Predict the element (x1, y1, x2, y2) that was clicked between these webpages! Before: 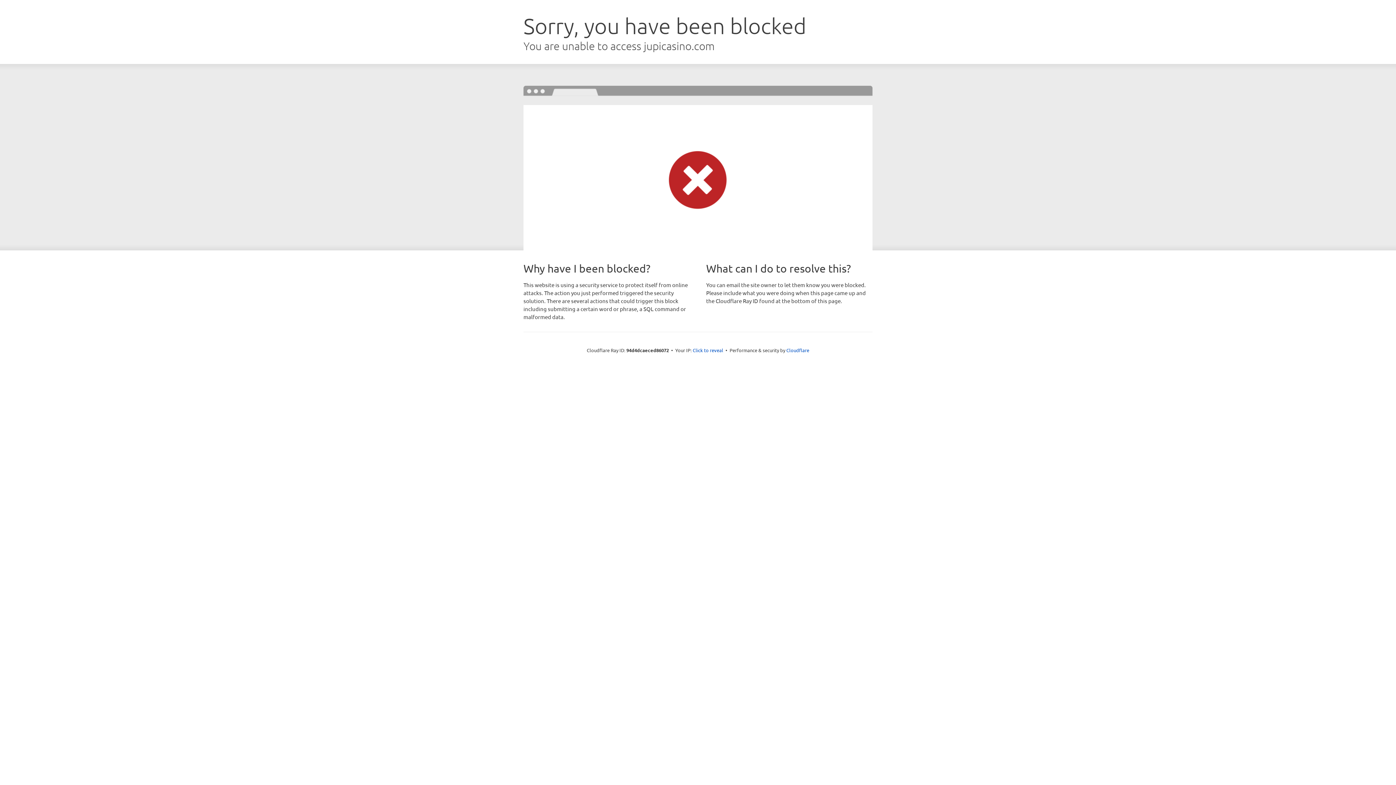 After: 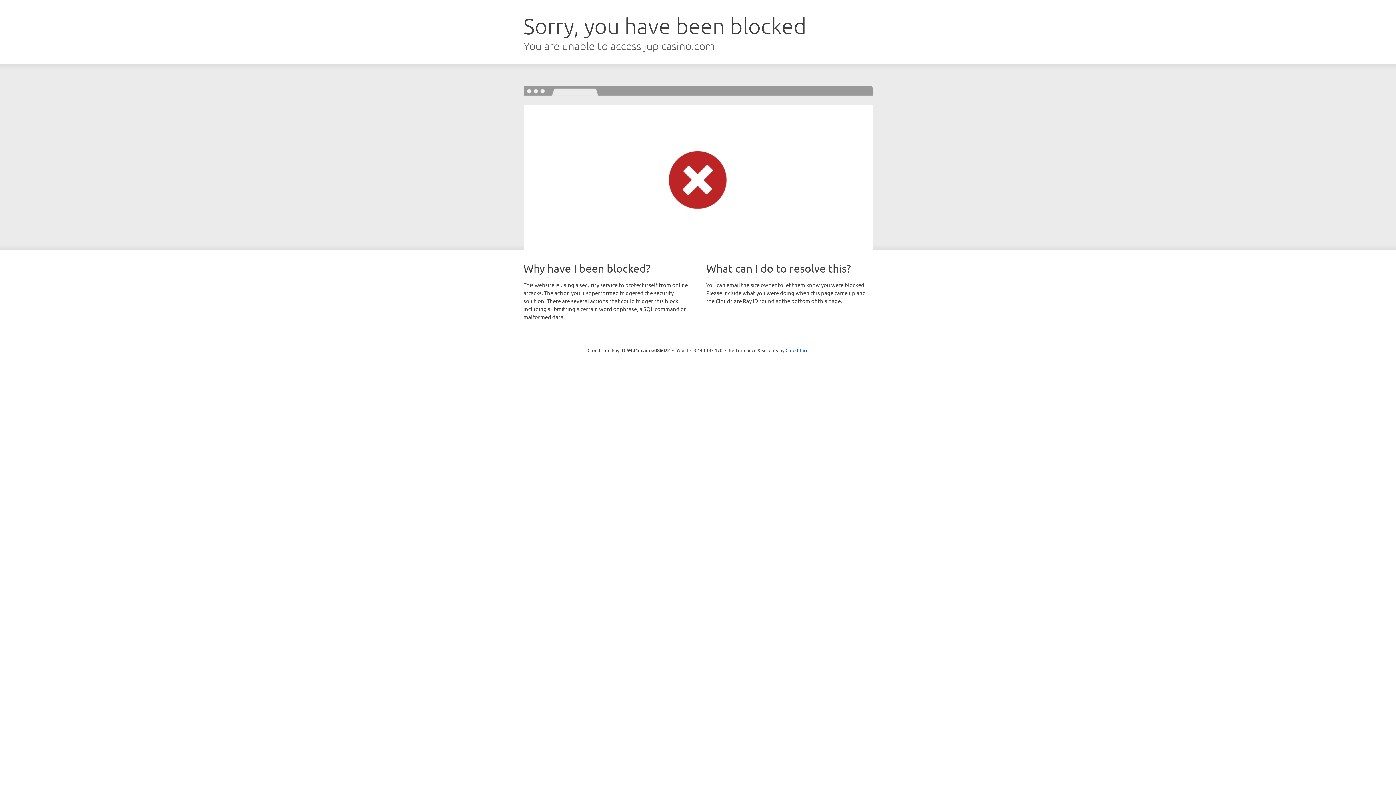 Action: bbox: (692, 346, 723, 353) label: Click to reveal